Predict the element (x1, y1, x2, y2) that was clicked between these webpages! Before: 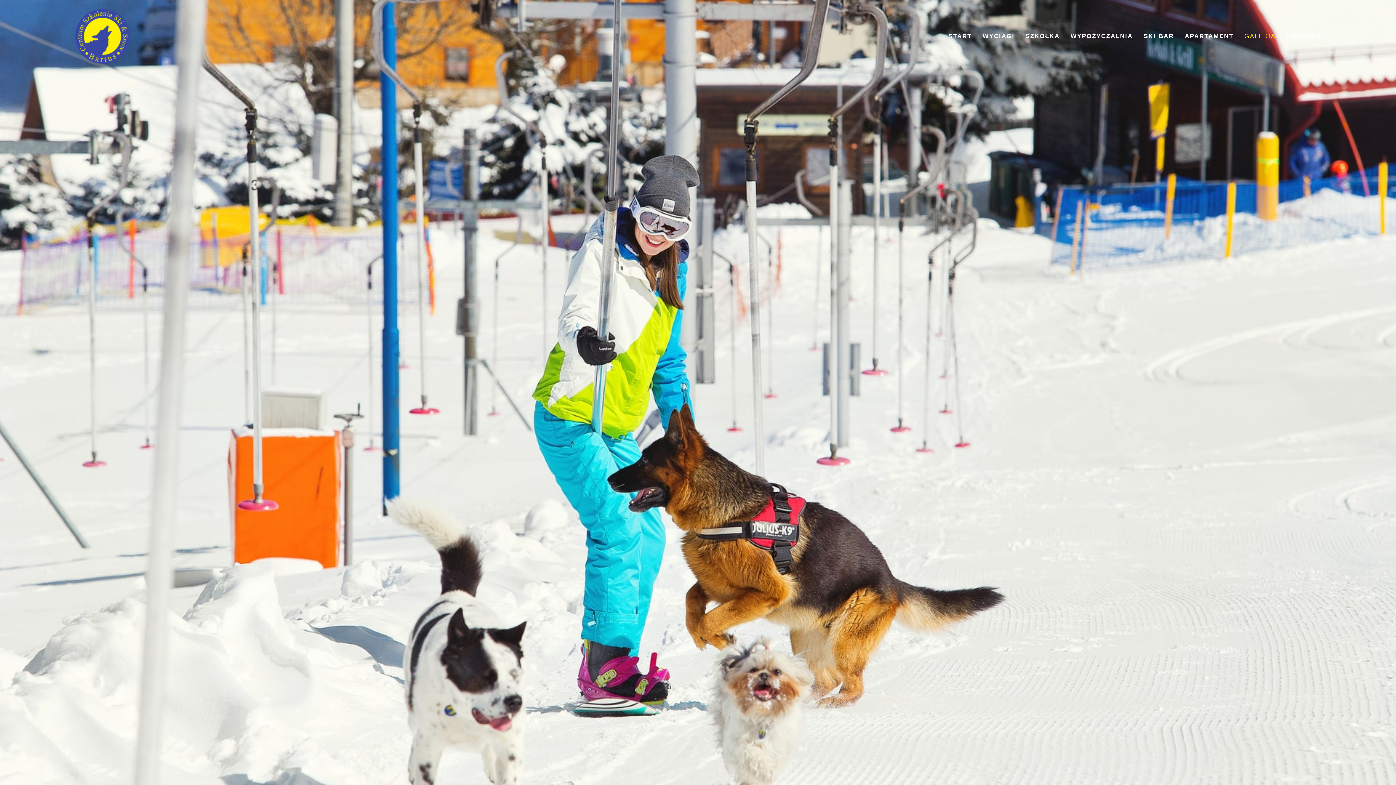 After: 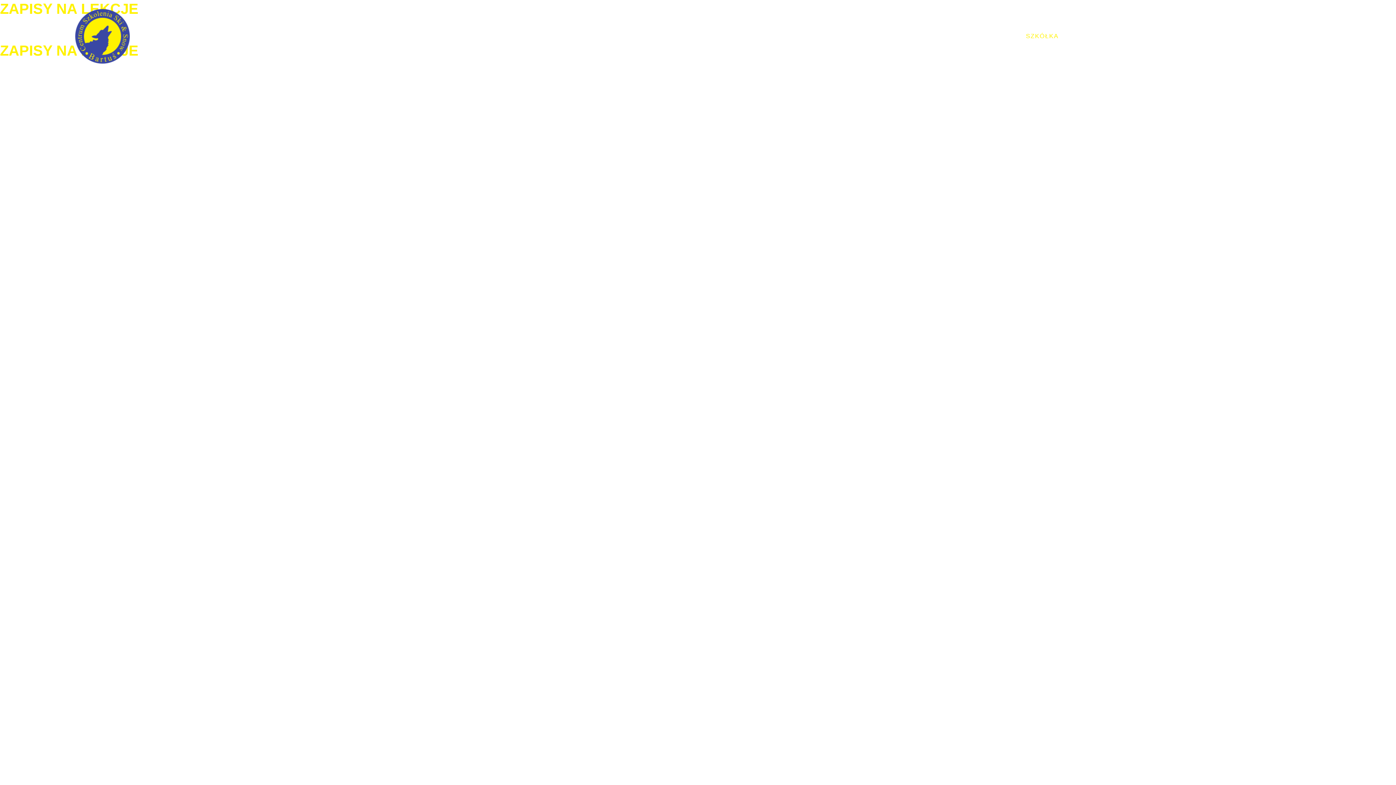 Action: bbox: (1020, 25, 1065, 47) label: SZKÓŁKA